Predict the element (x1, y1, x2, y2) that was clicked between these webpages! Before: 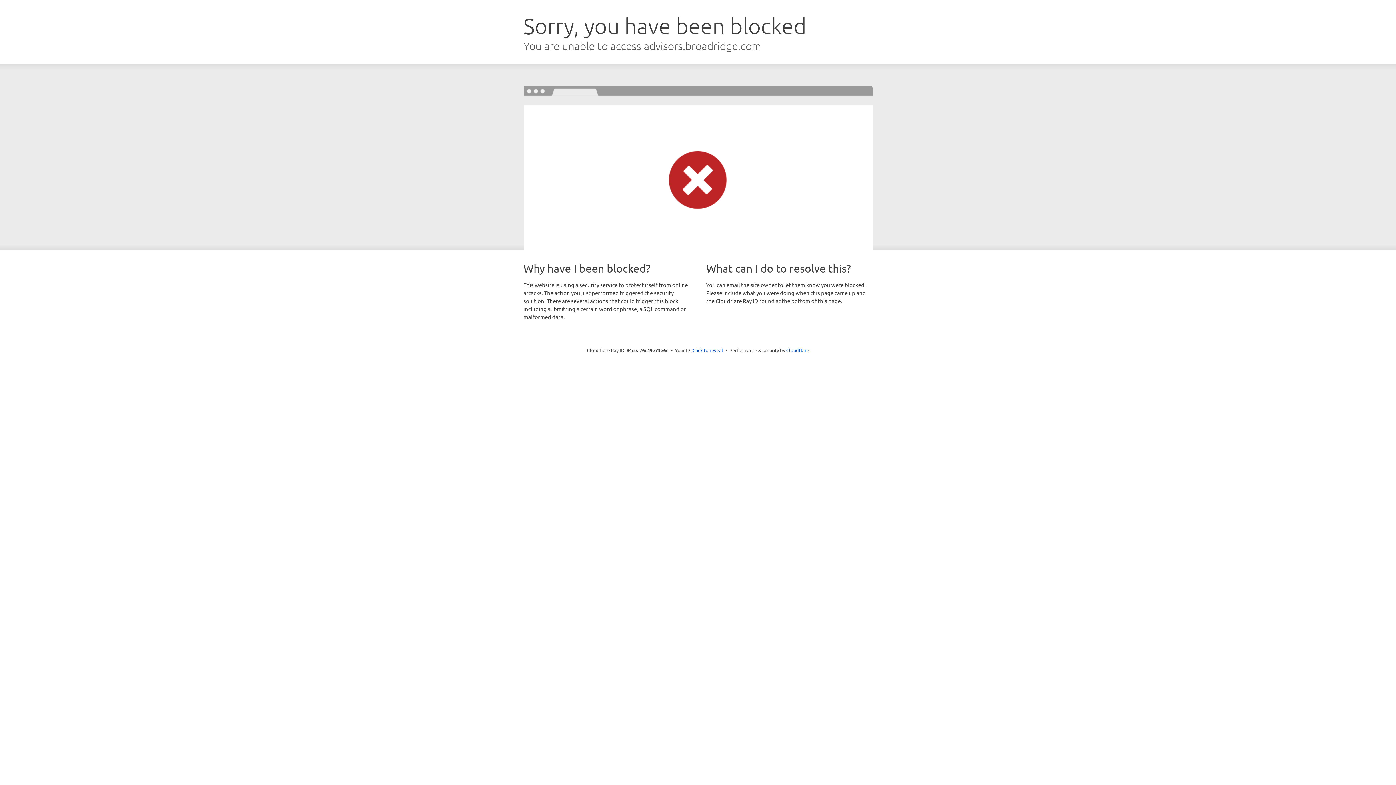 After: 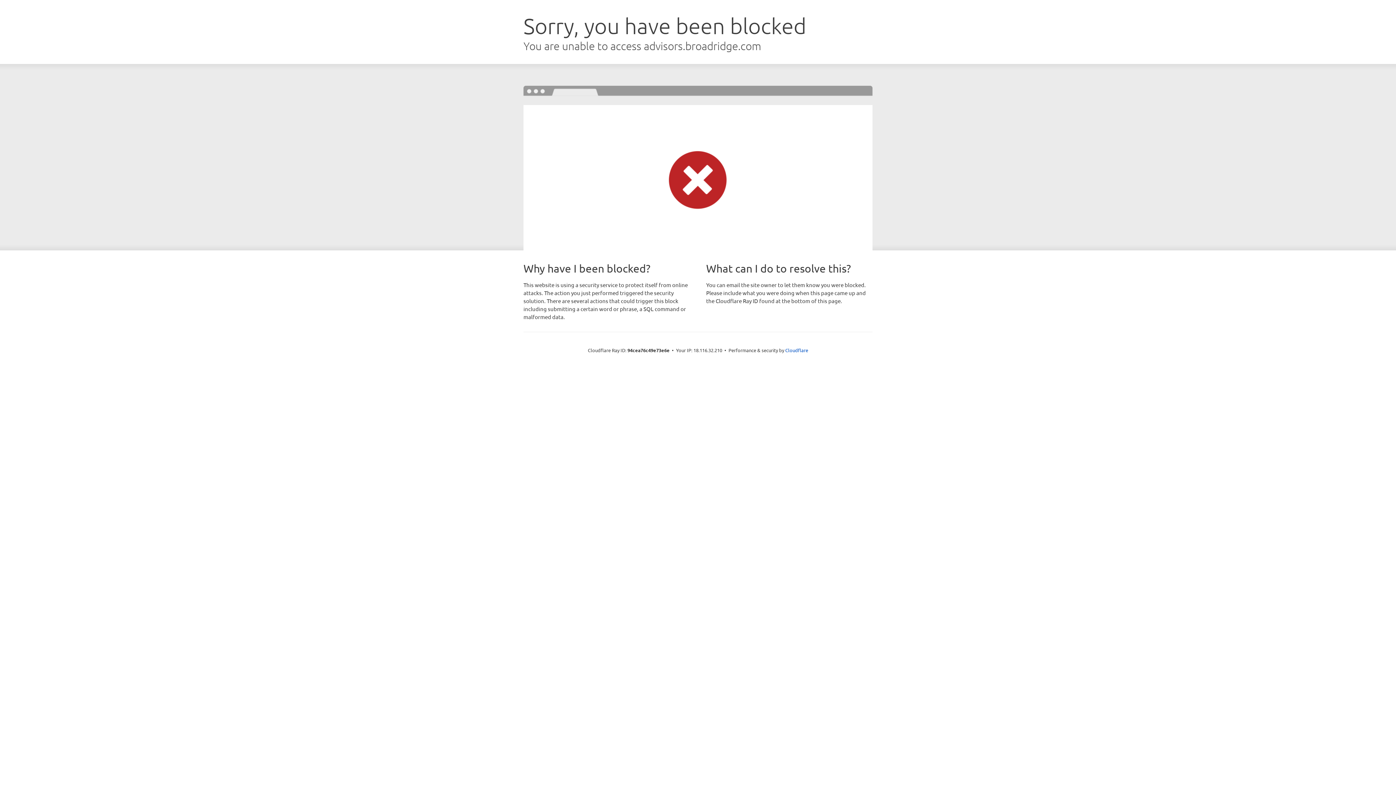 Action: bbox: (692, 346, 723, 353) label: Click to reveal